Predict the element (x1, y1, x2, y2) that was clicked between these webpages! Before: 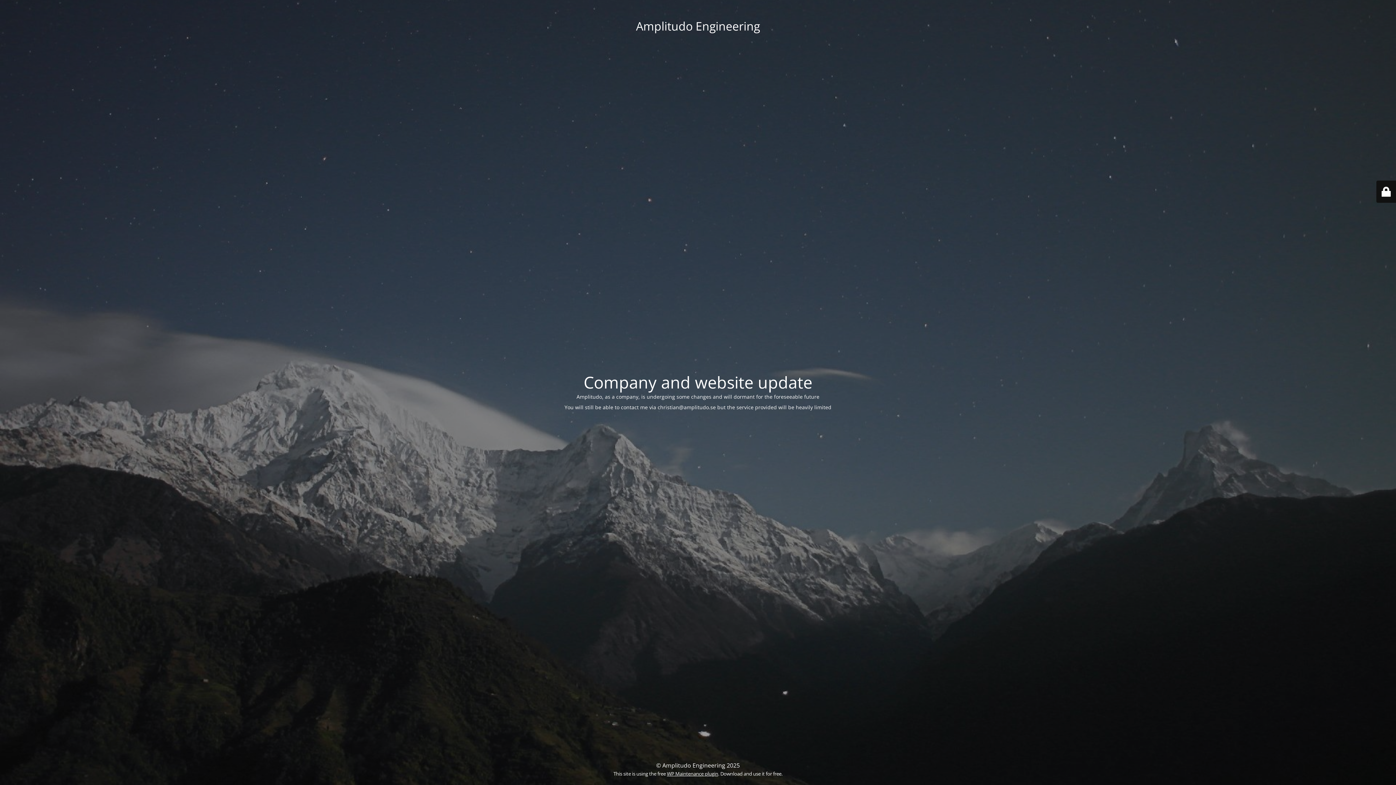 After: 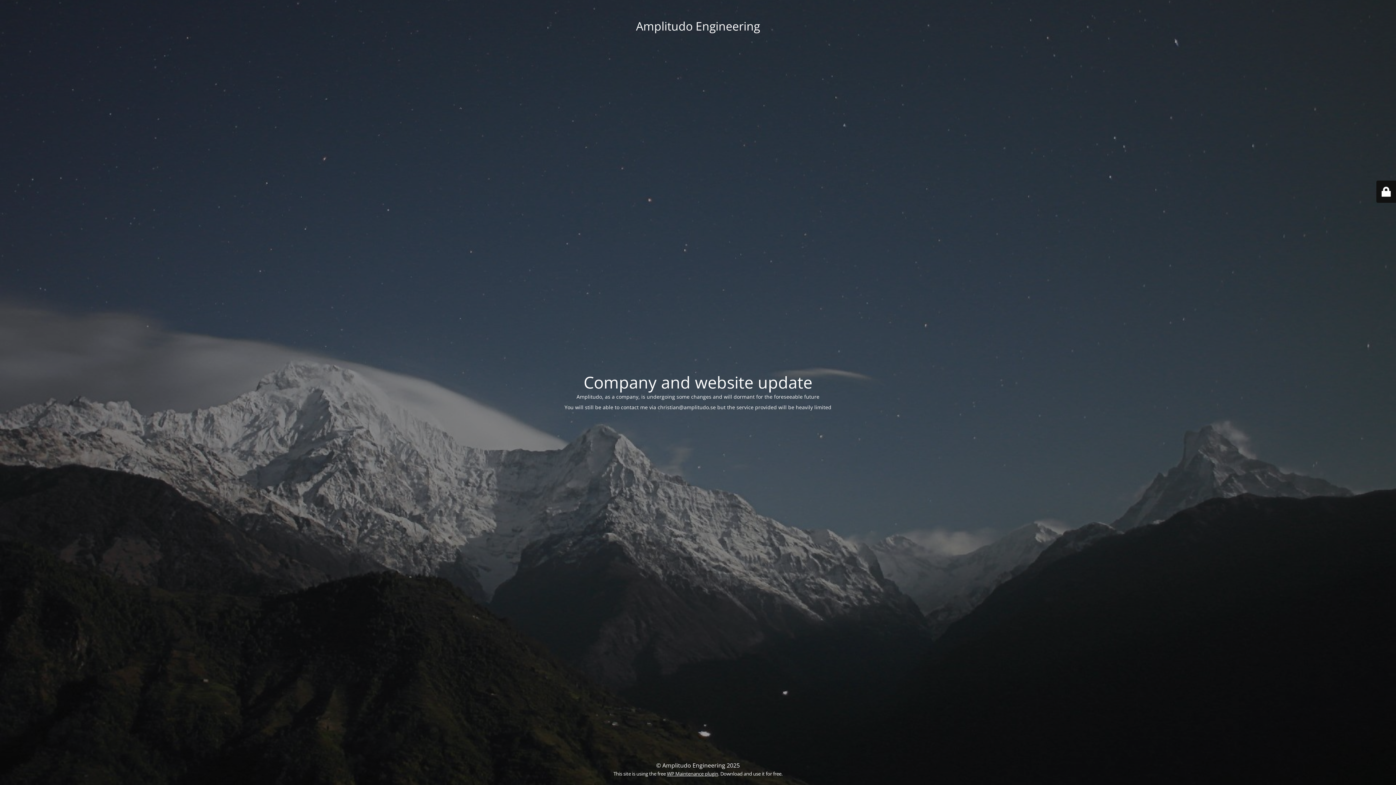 Action: bbox: (667, 770, 718, 777) label: WP Maintenance plugin